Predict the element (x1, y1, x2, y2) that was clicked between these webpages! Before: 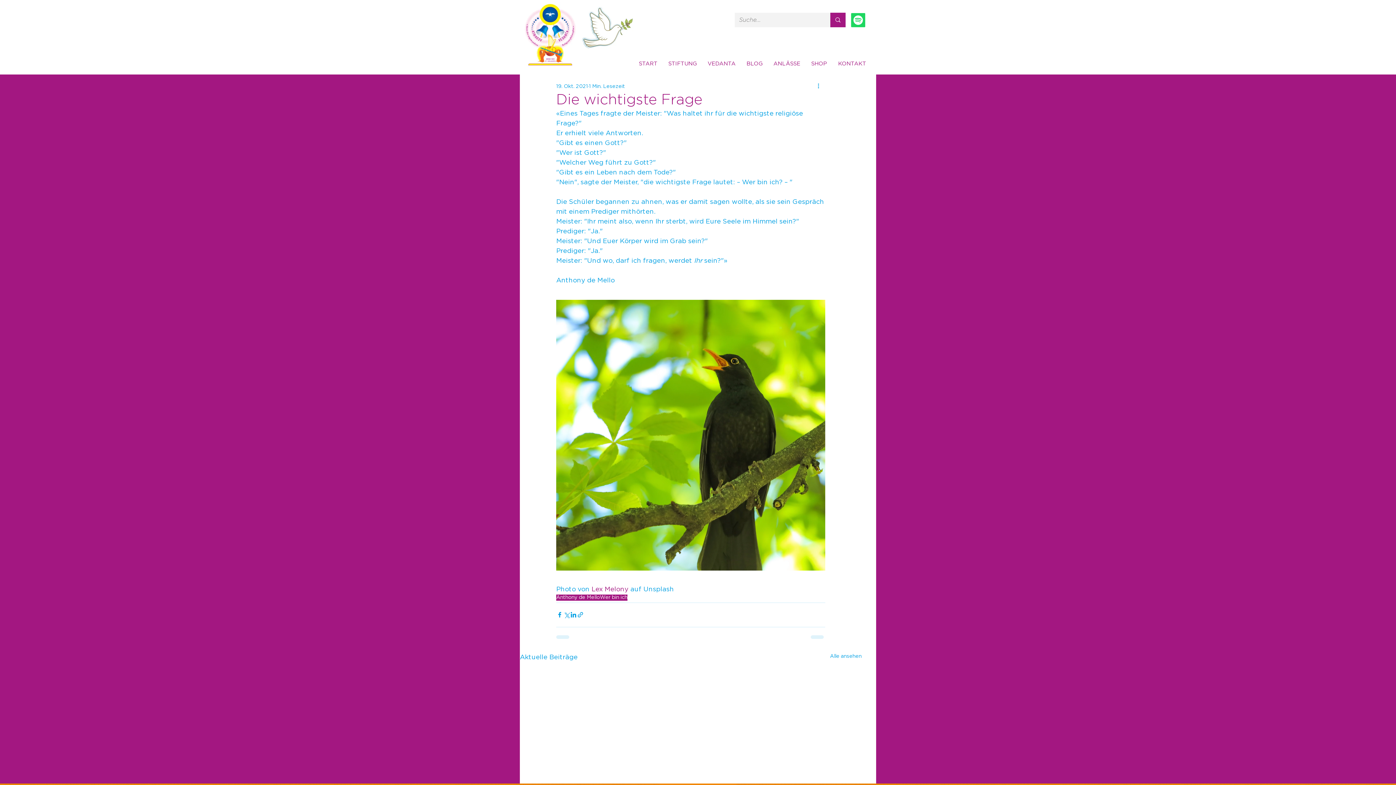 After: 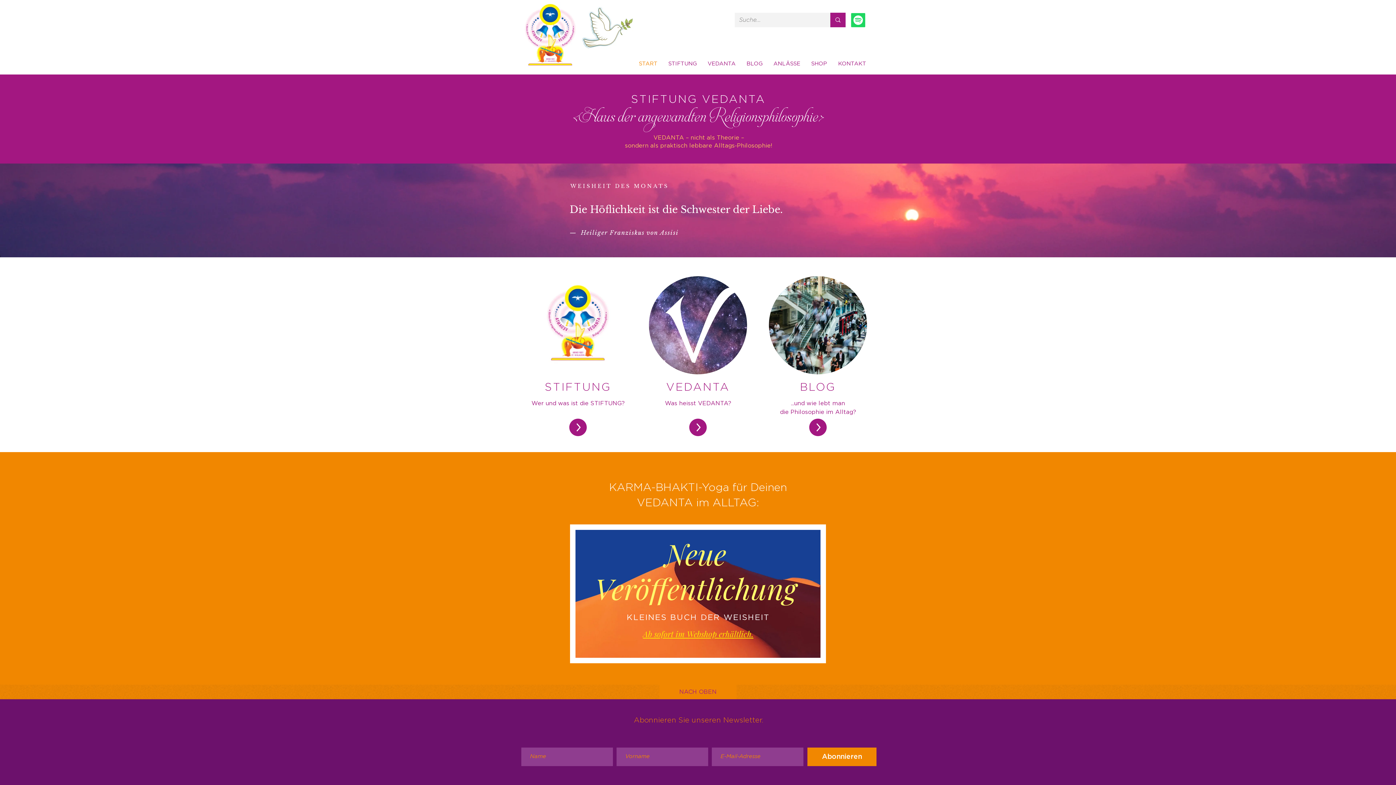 Action: bbox: (633, 58, 663, 68) label: START